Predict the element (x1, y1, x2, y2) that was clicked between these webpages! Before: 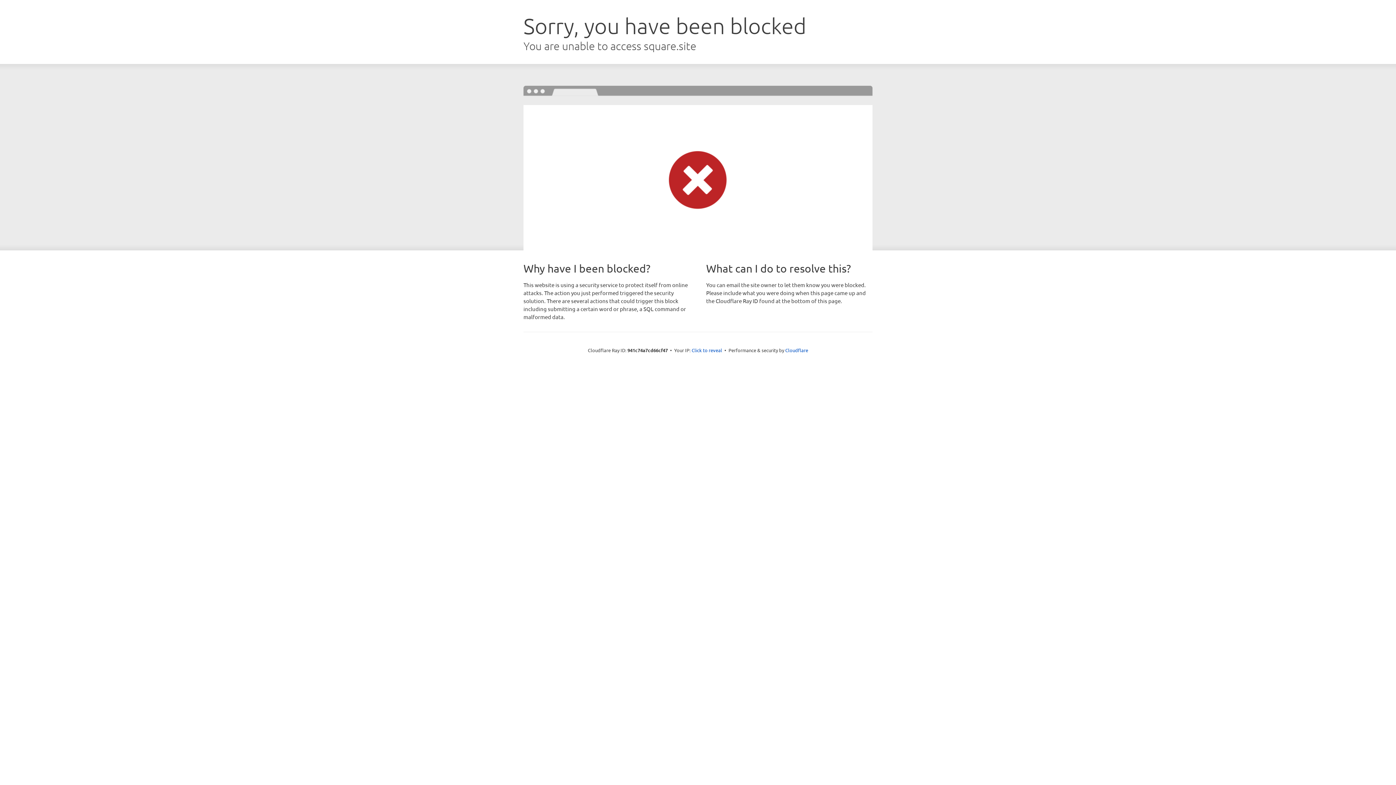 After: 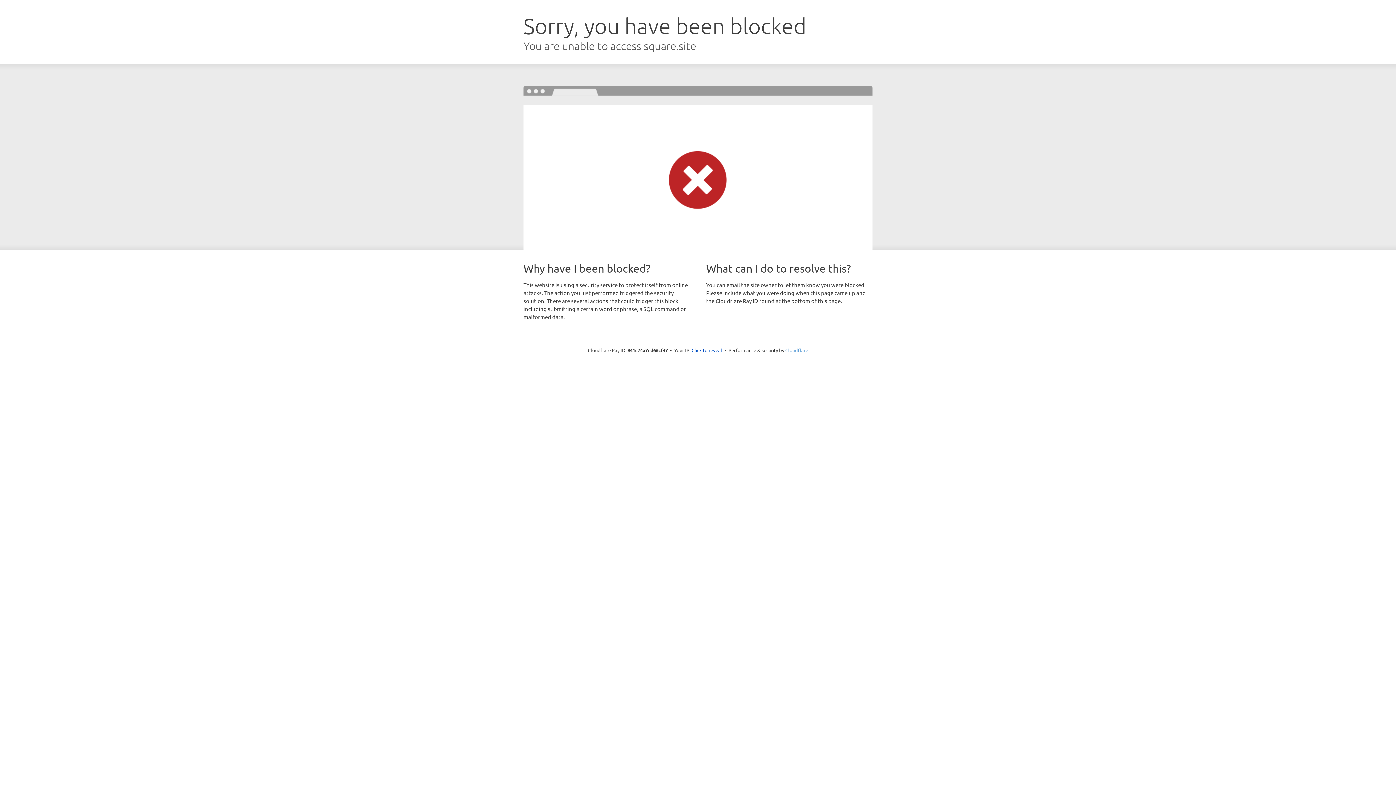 Action: label: Cloudflare bbox: (785, 347, 808, 353)